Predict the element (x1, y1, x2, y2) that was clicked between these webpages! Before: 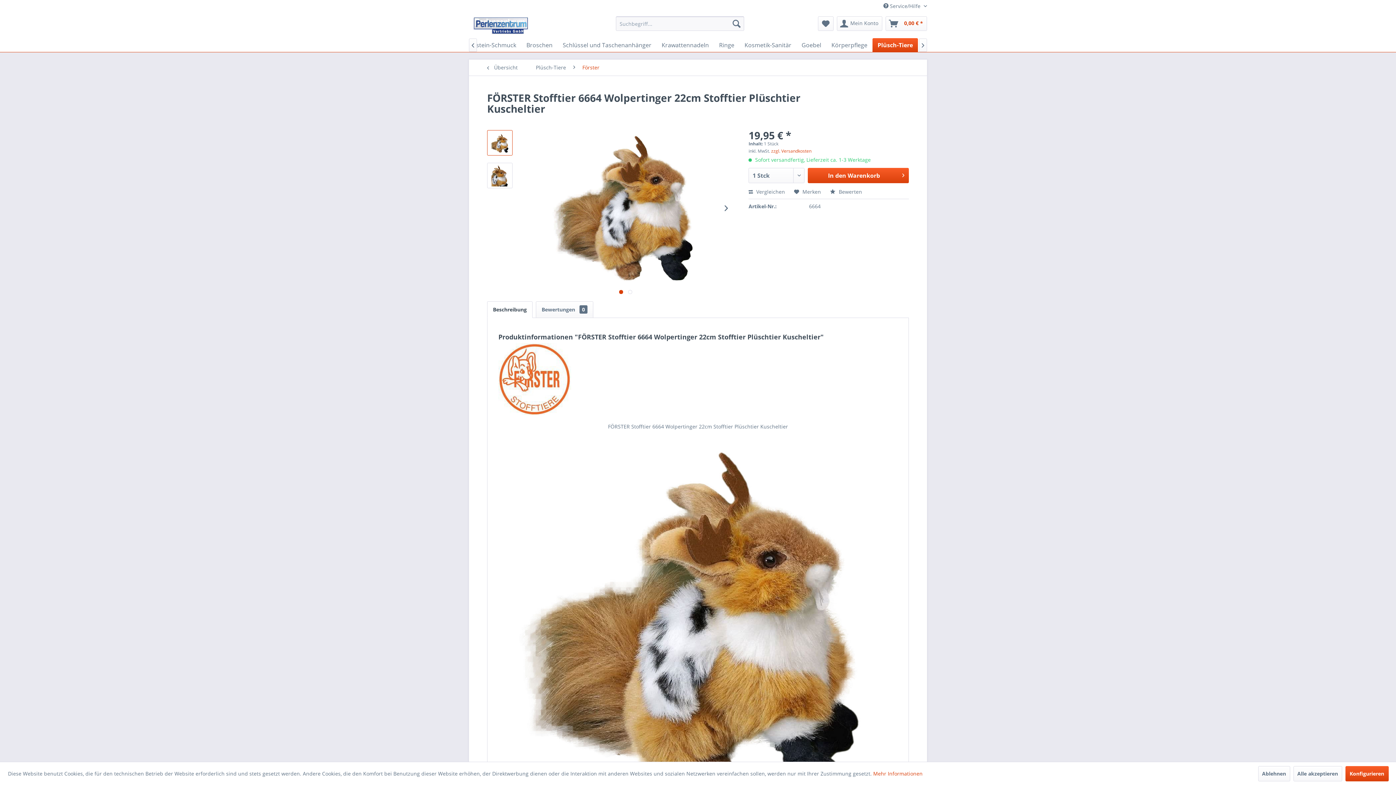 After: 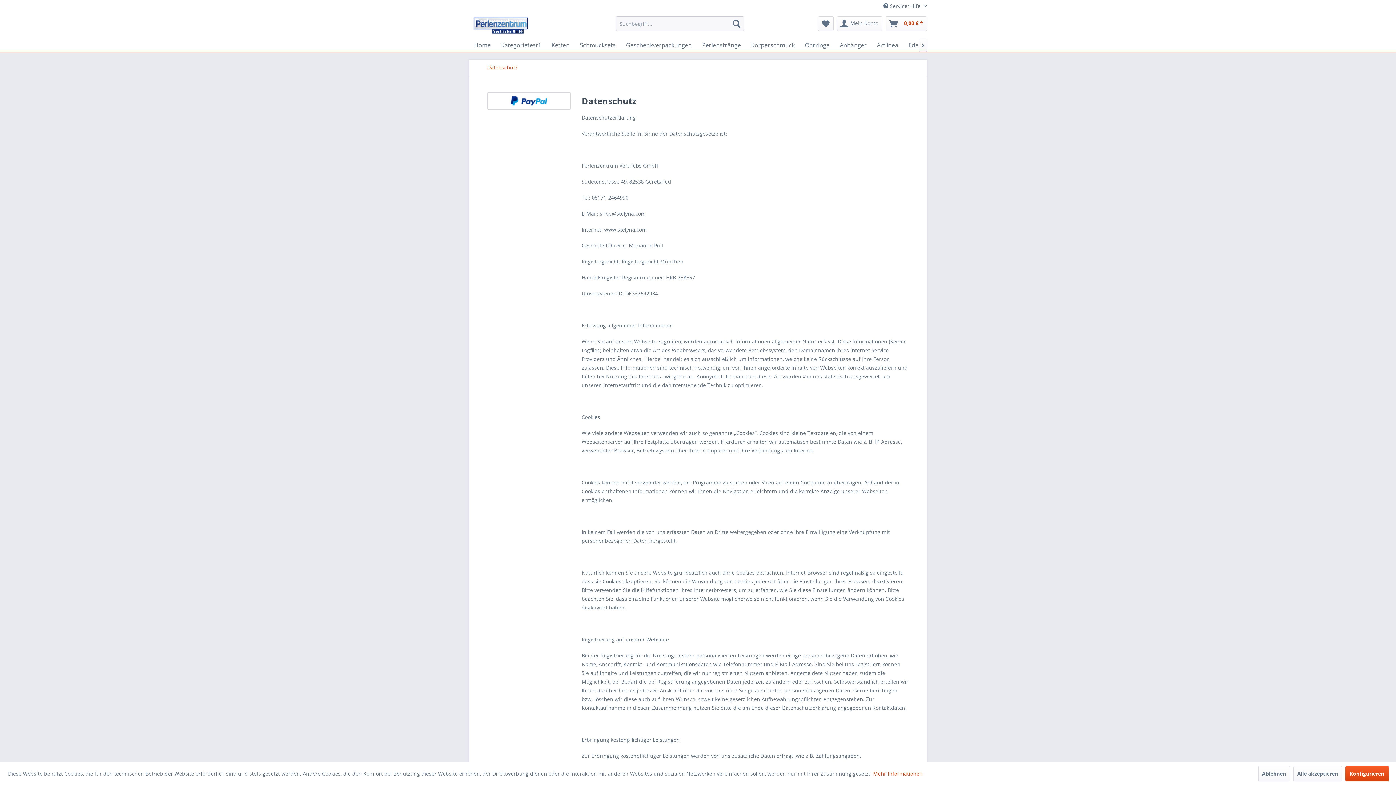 Action: label: Mehr Informationen bbox: (873, 770, 922, 777)